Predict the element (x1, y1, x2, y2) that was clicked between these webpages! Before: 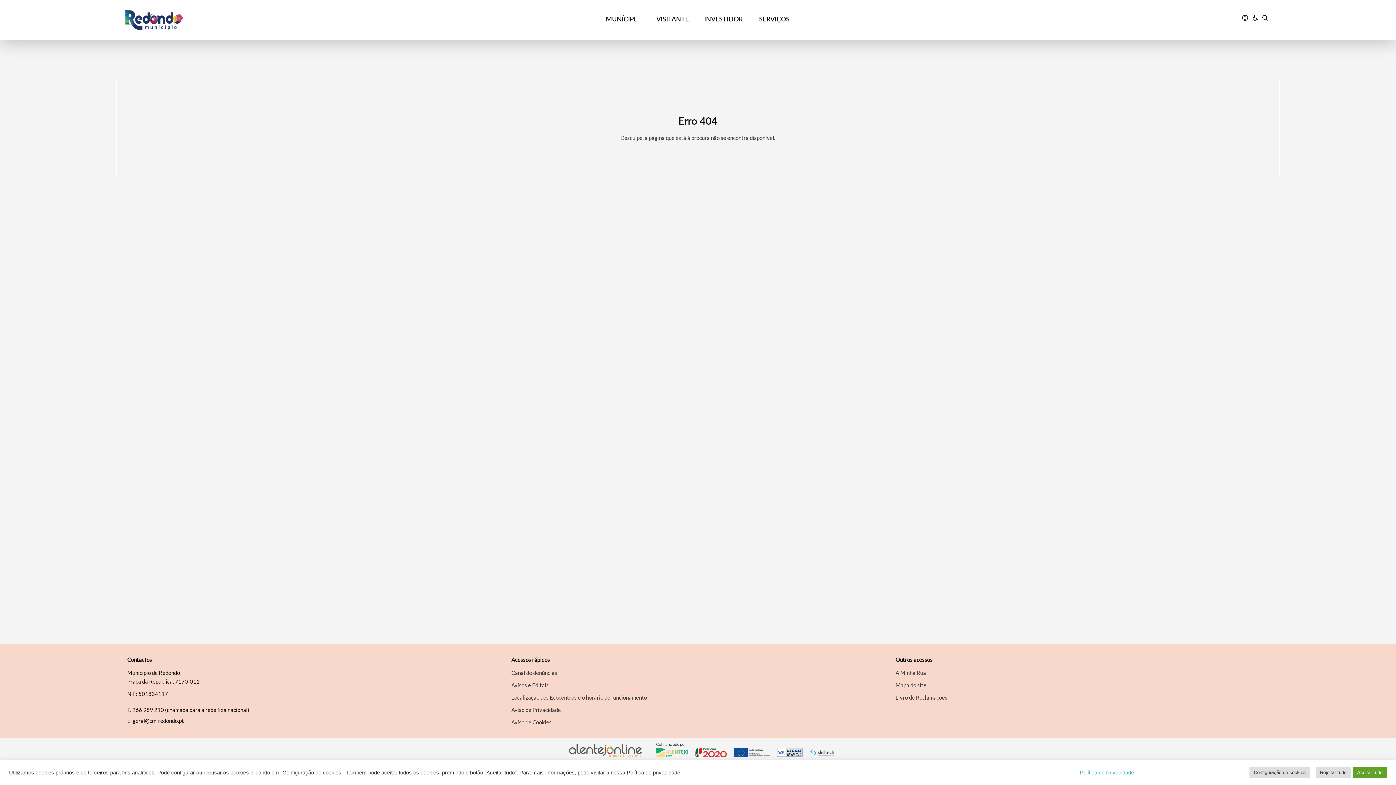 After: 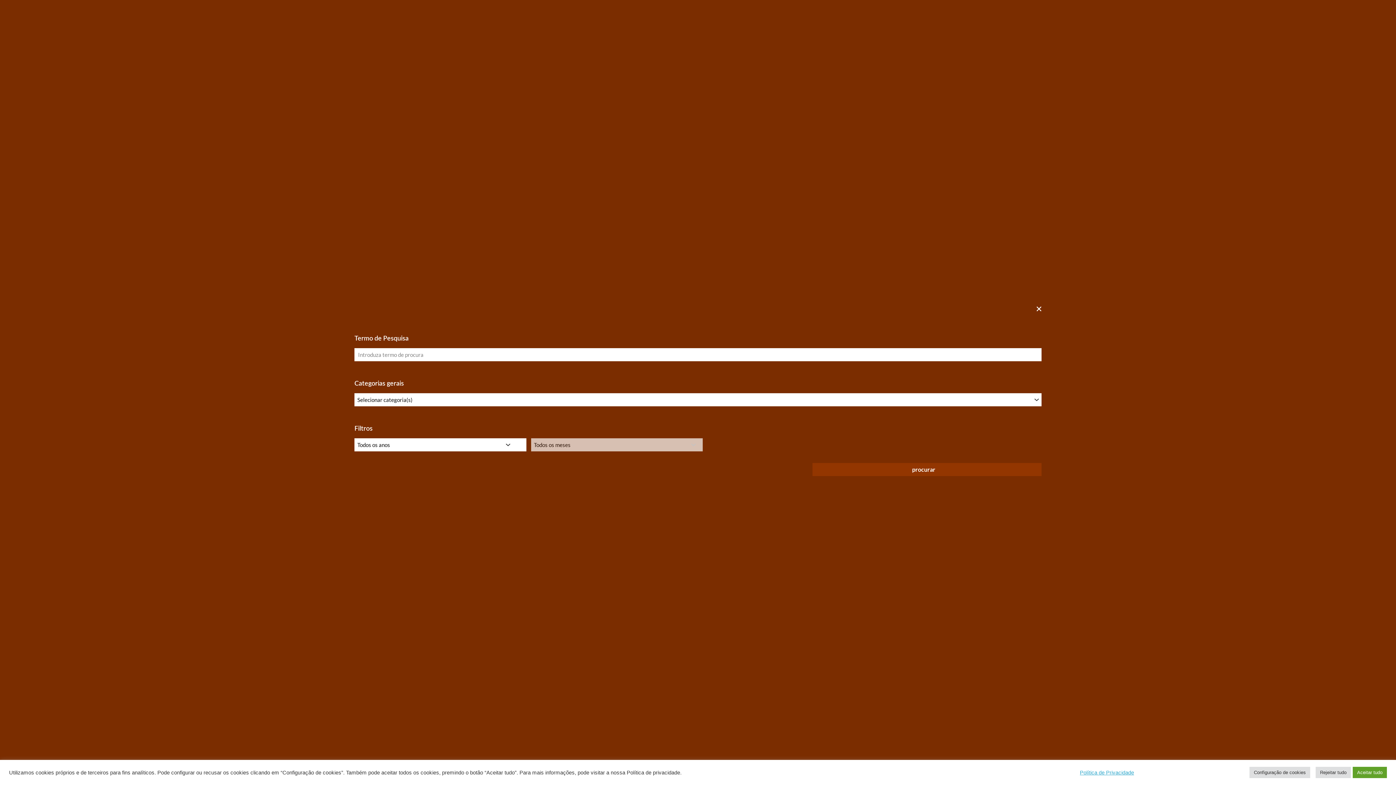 Action: bbox: (1261, 14, 1268, 23)